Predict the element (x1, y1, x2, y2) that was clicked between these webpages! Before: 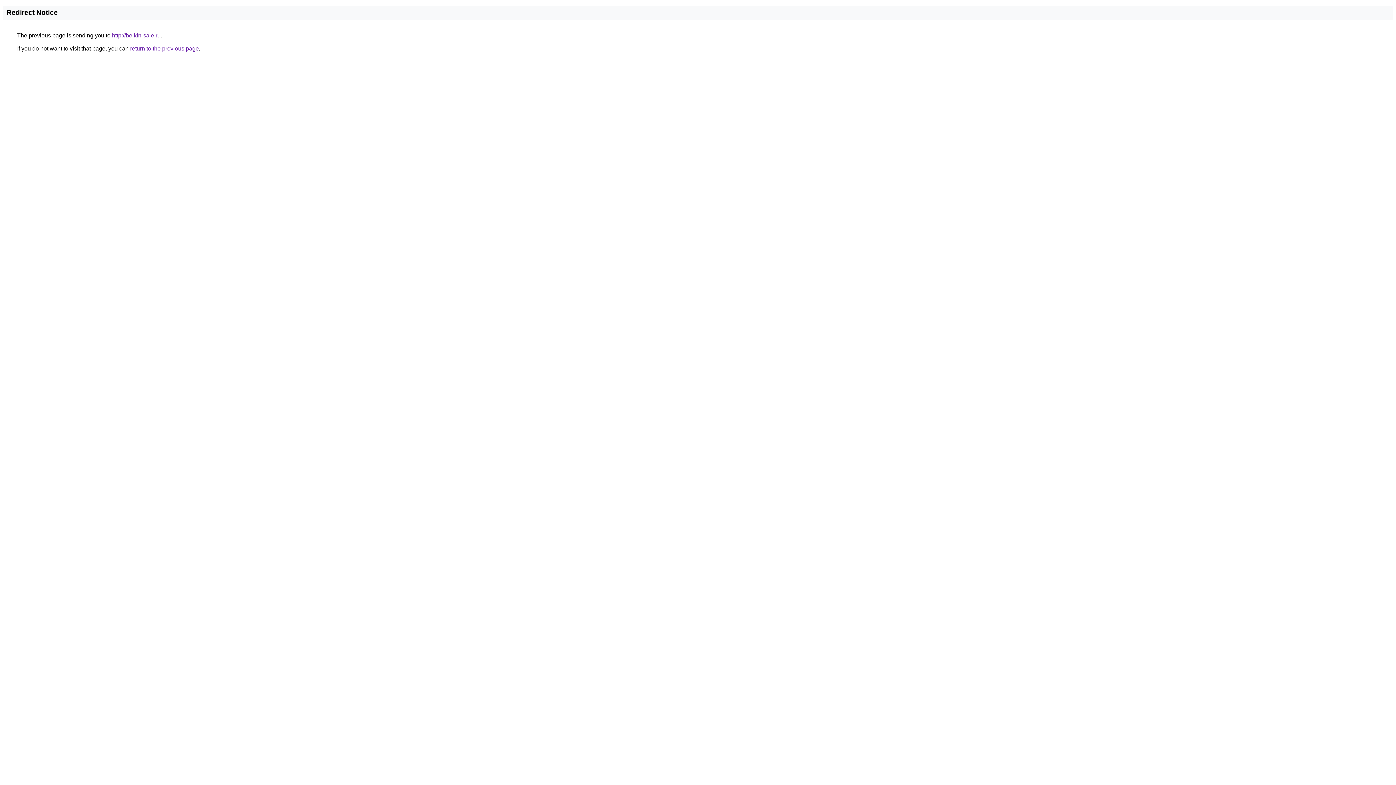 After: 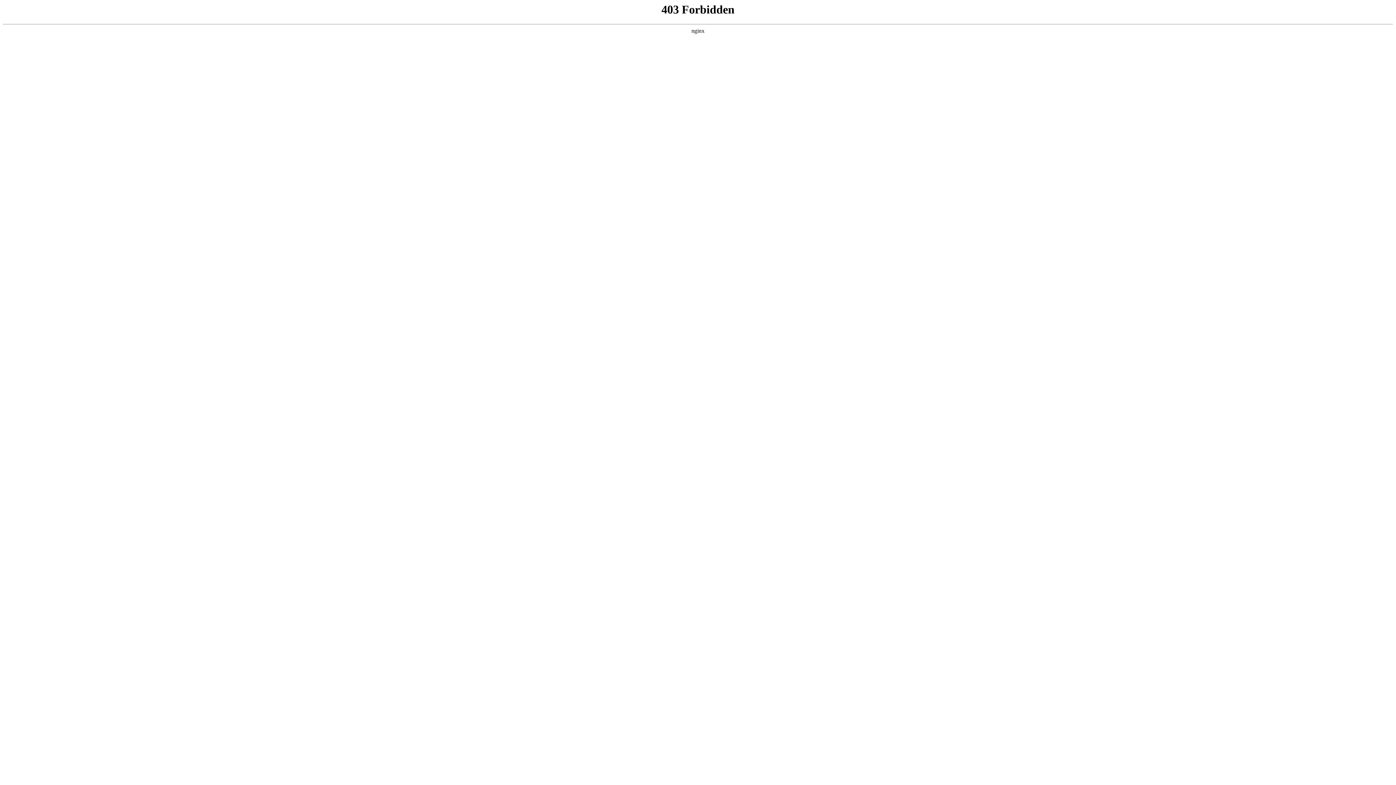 Action: label: http://belkin-sale.ru bbox: (112, 32, 160, 38)